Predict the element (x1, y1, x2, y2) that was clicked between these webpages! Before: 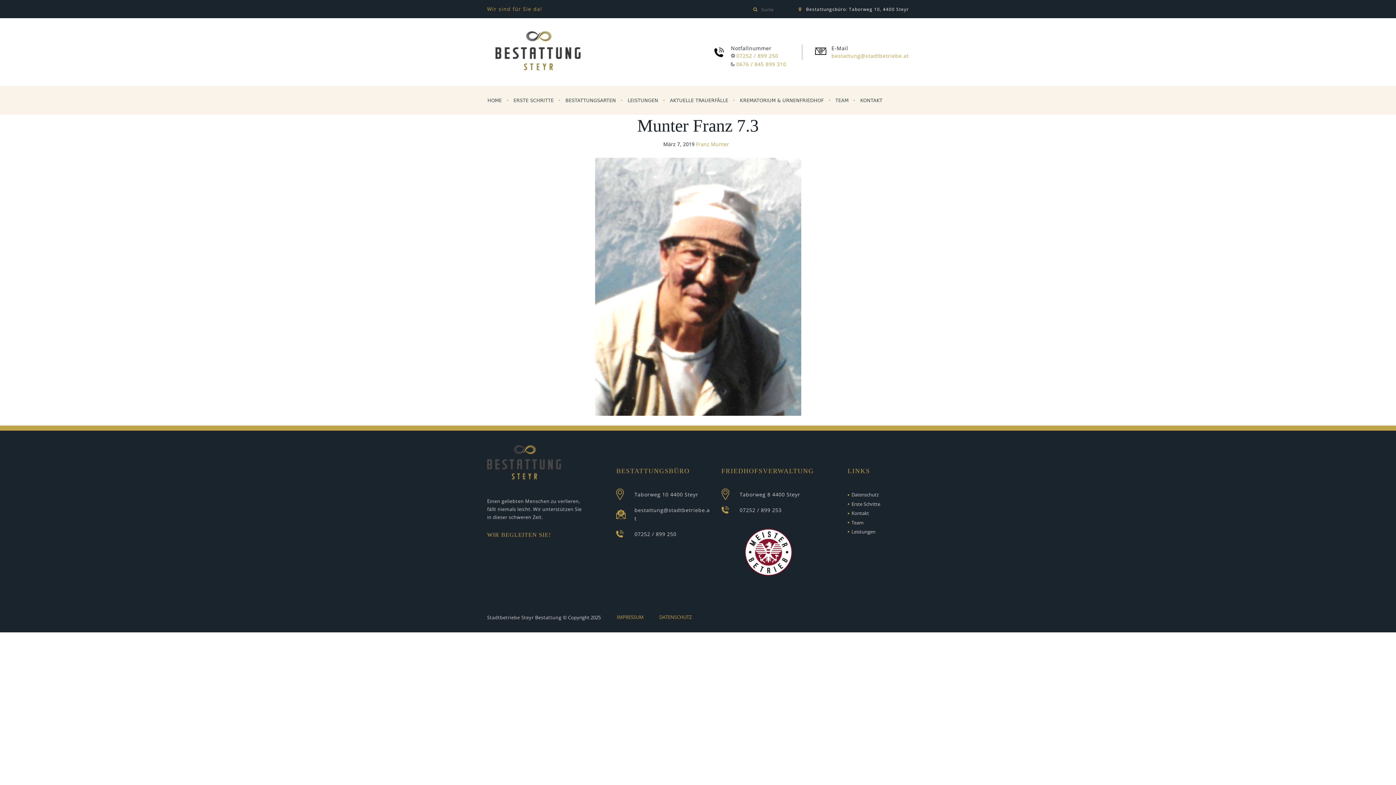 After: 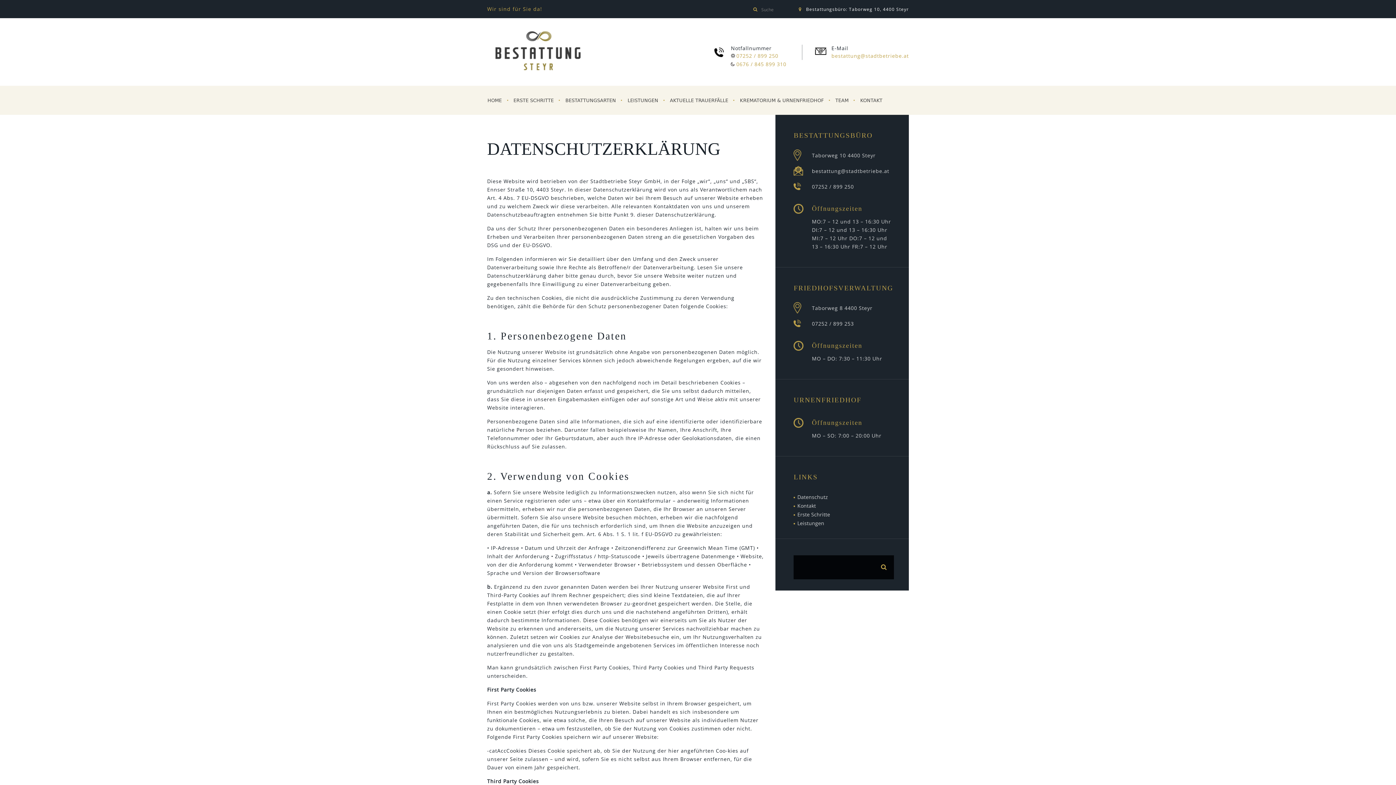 Action: label: Datenschutz bbox: (851, 491, 879, 499)